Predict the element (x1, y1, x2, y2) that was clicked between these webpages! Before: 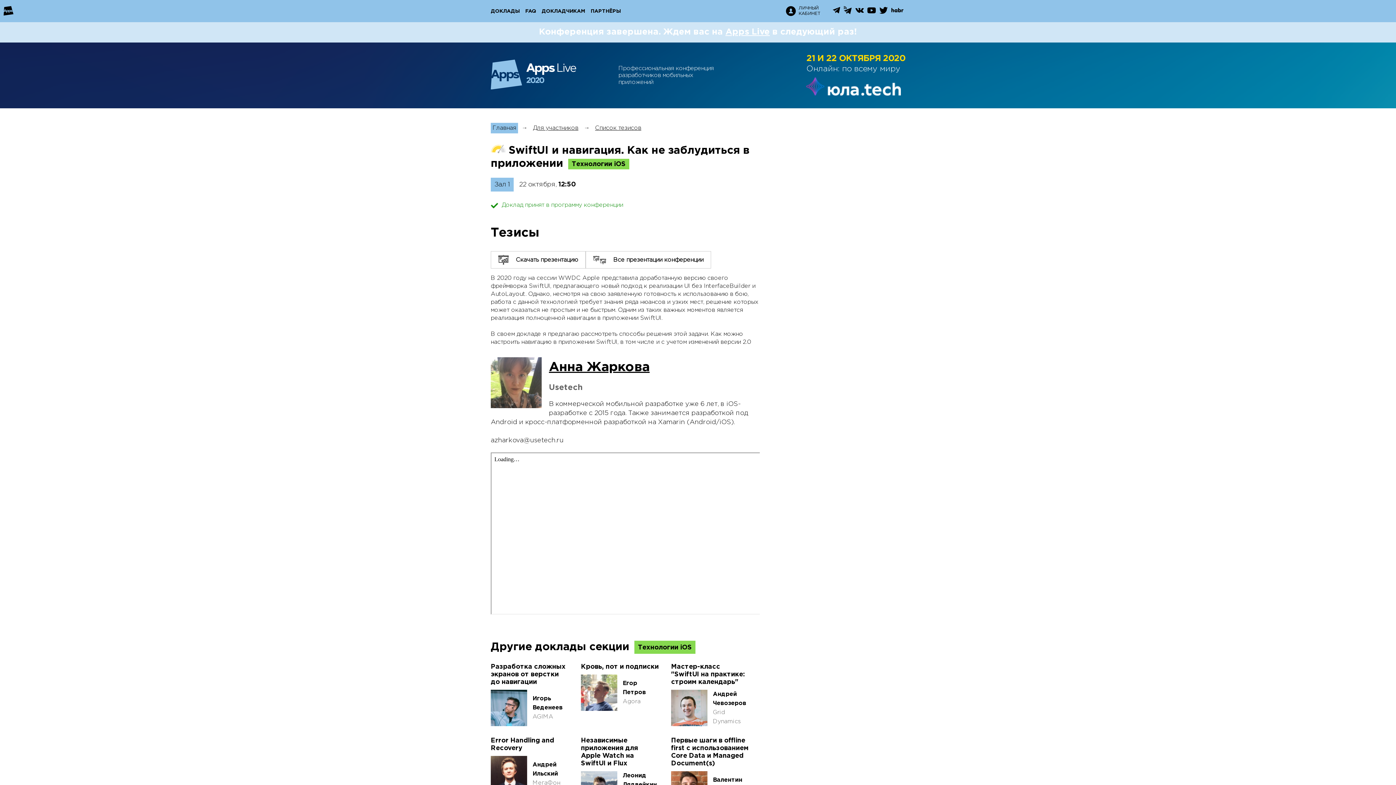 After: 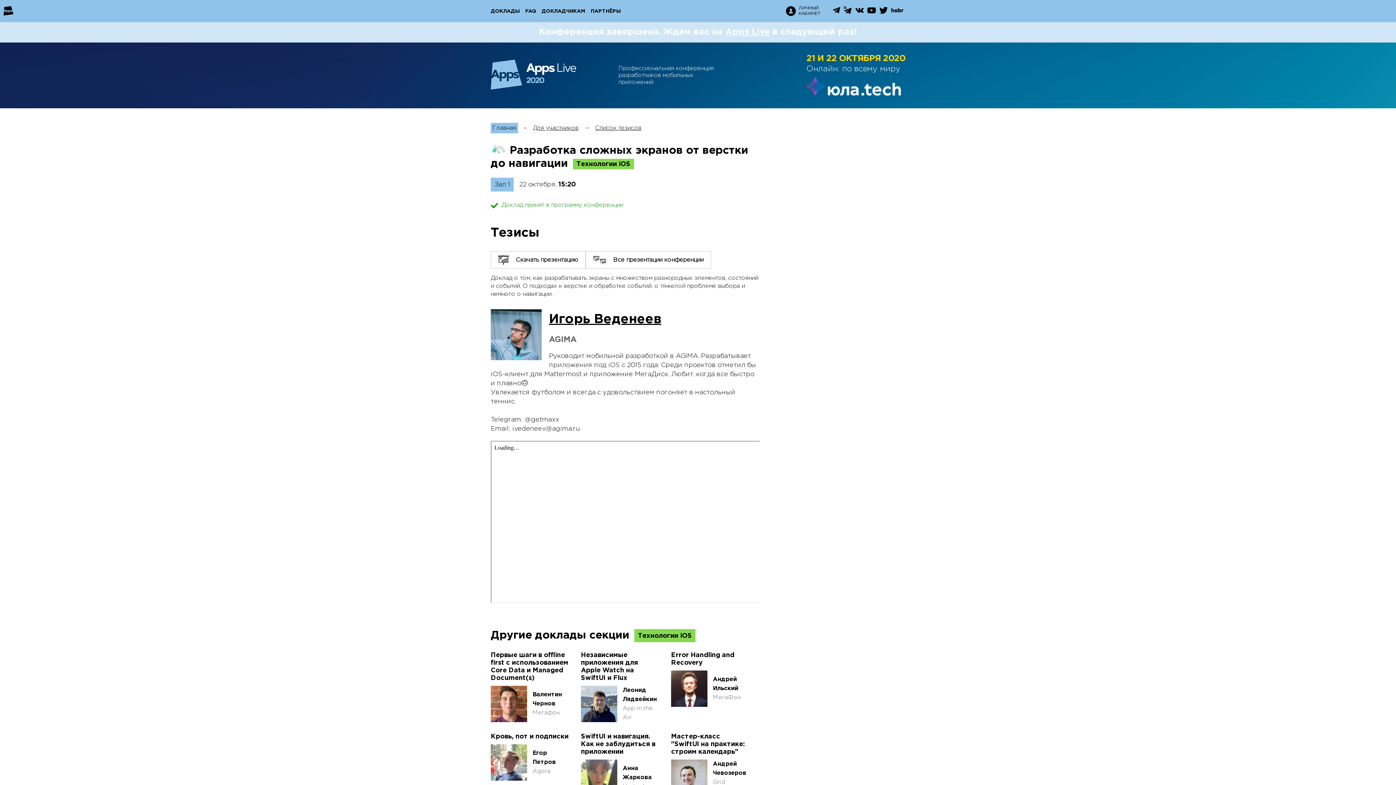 Action: label: Разработка сложных экранов от верстки до навигации bbox: (490, 663, 569, 686)